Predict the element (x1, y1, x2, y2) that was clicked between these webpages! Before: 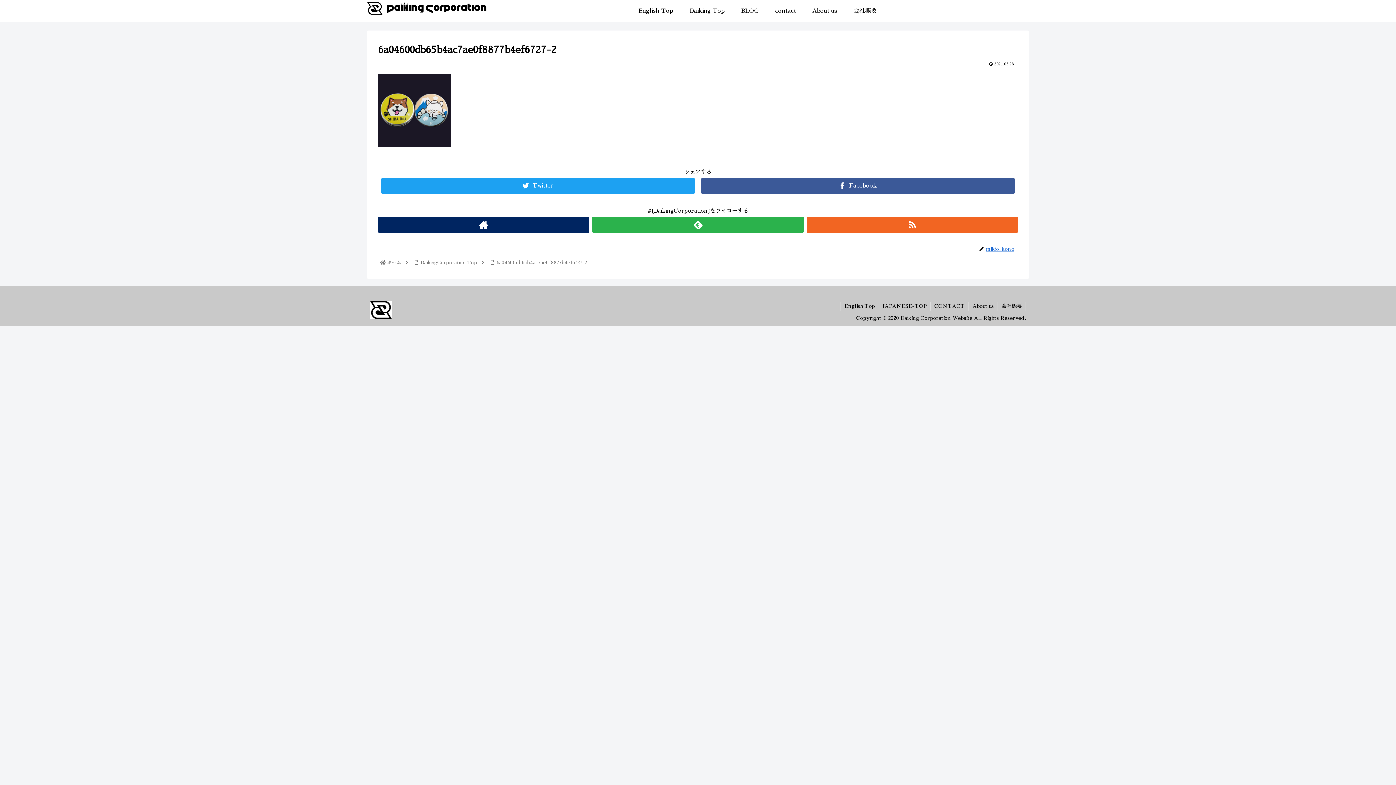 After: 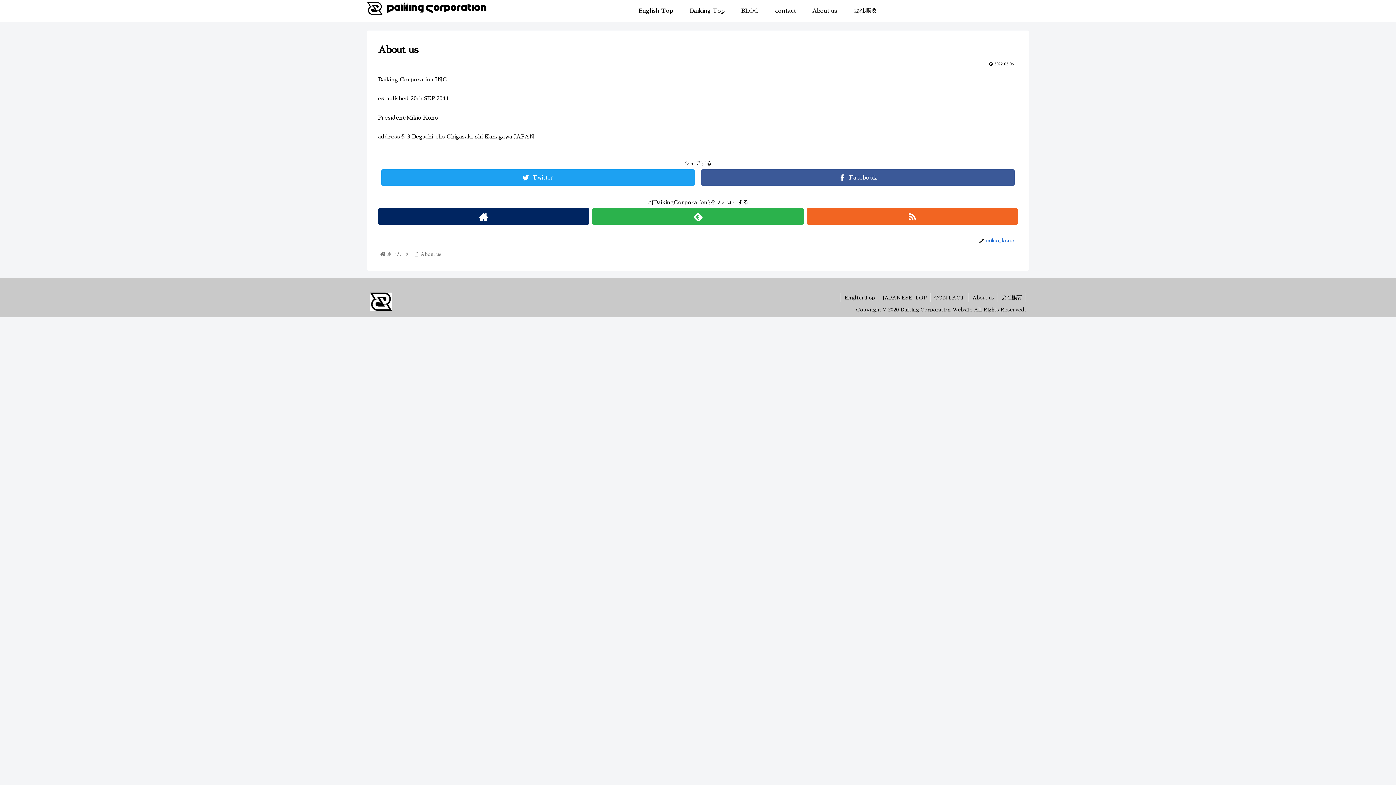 Action: bbox: (804, 0, 845, 21) label: About us